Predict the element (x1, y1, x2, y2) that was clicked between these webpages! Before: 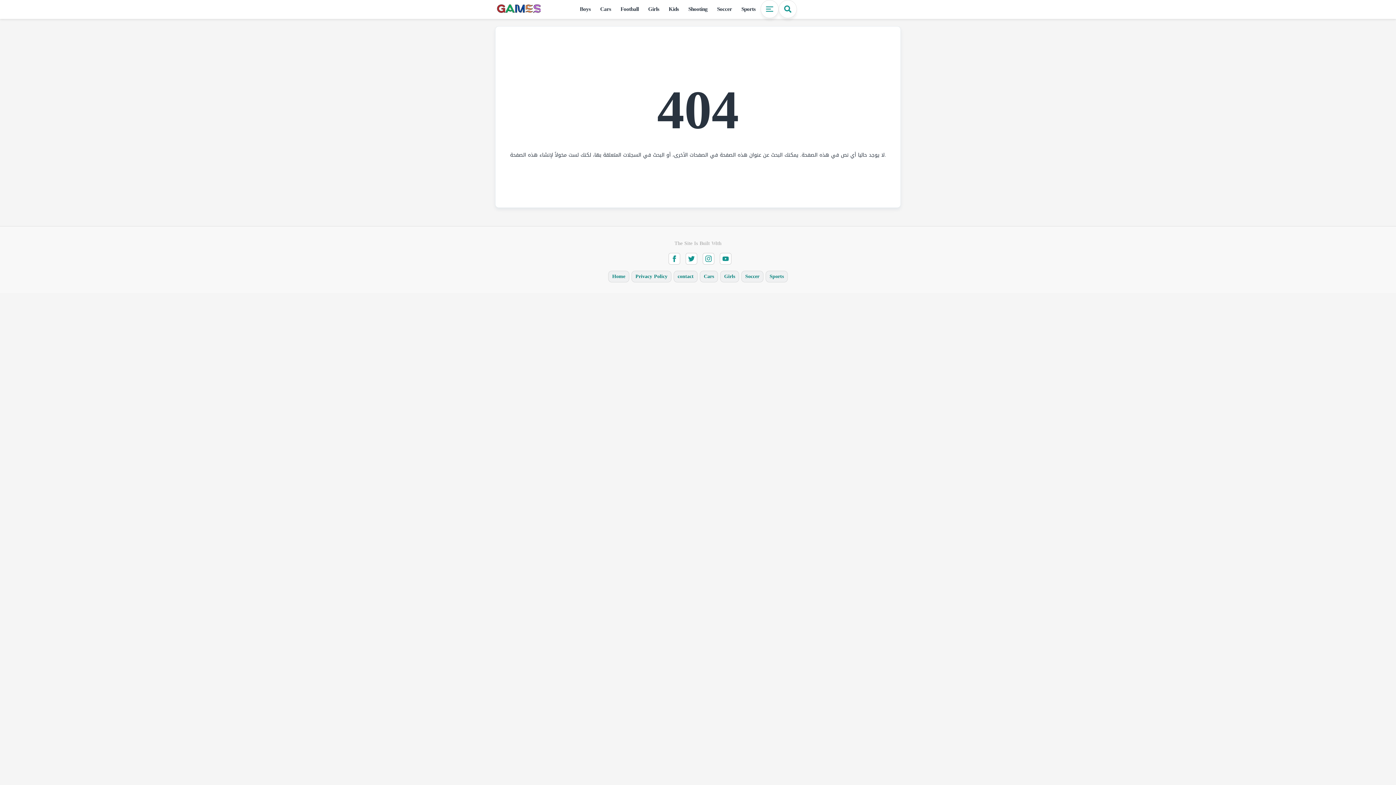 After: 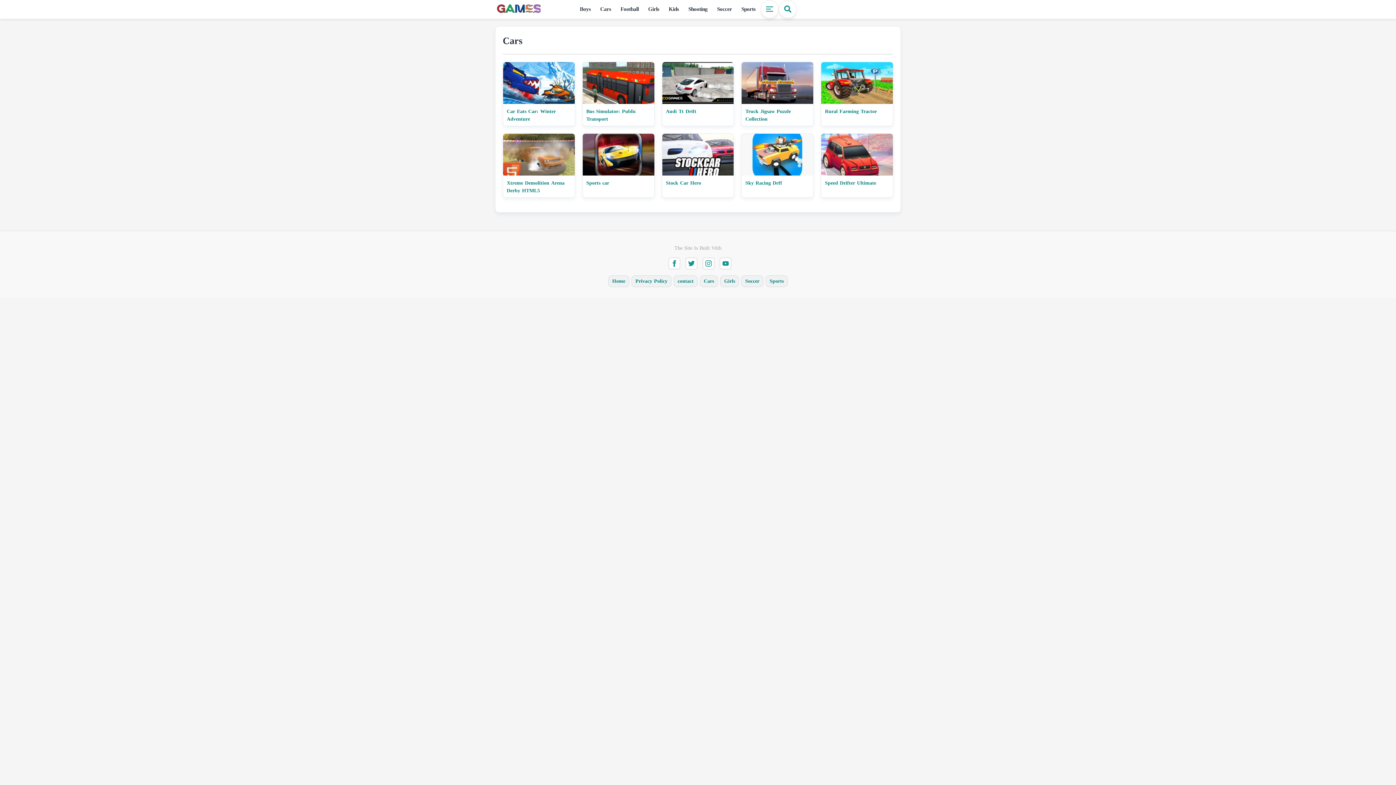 Action: label: Cars bbox: (700, 270, 718, 282)